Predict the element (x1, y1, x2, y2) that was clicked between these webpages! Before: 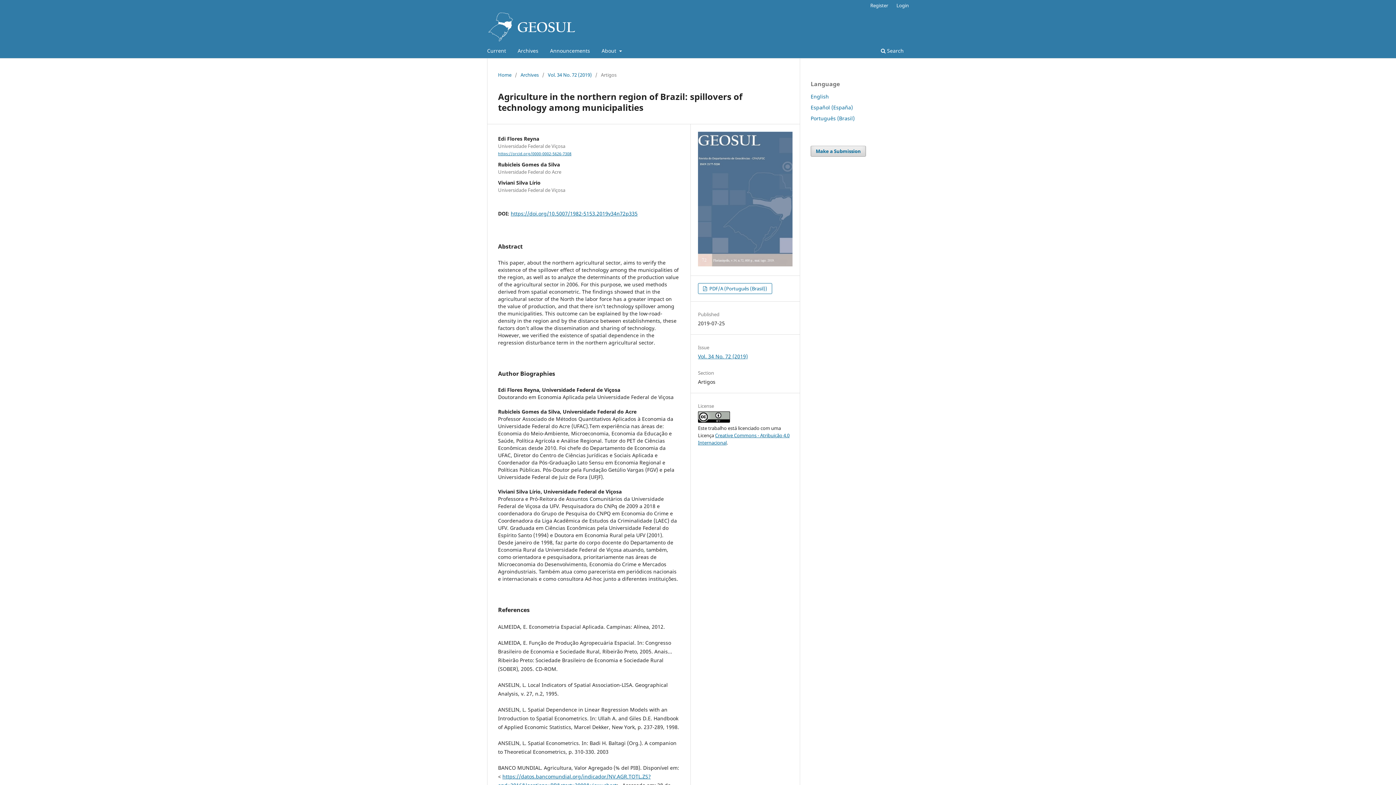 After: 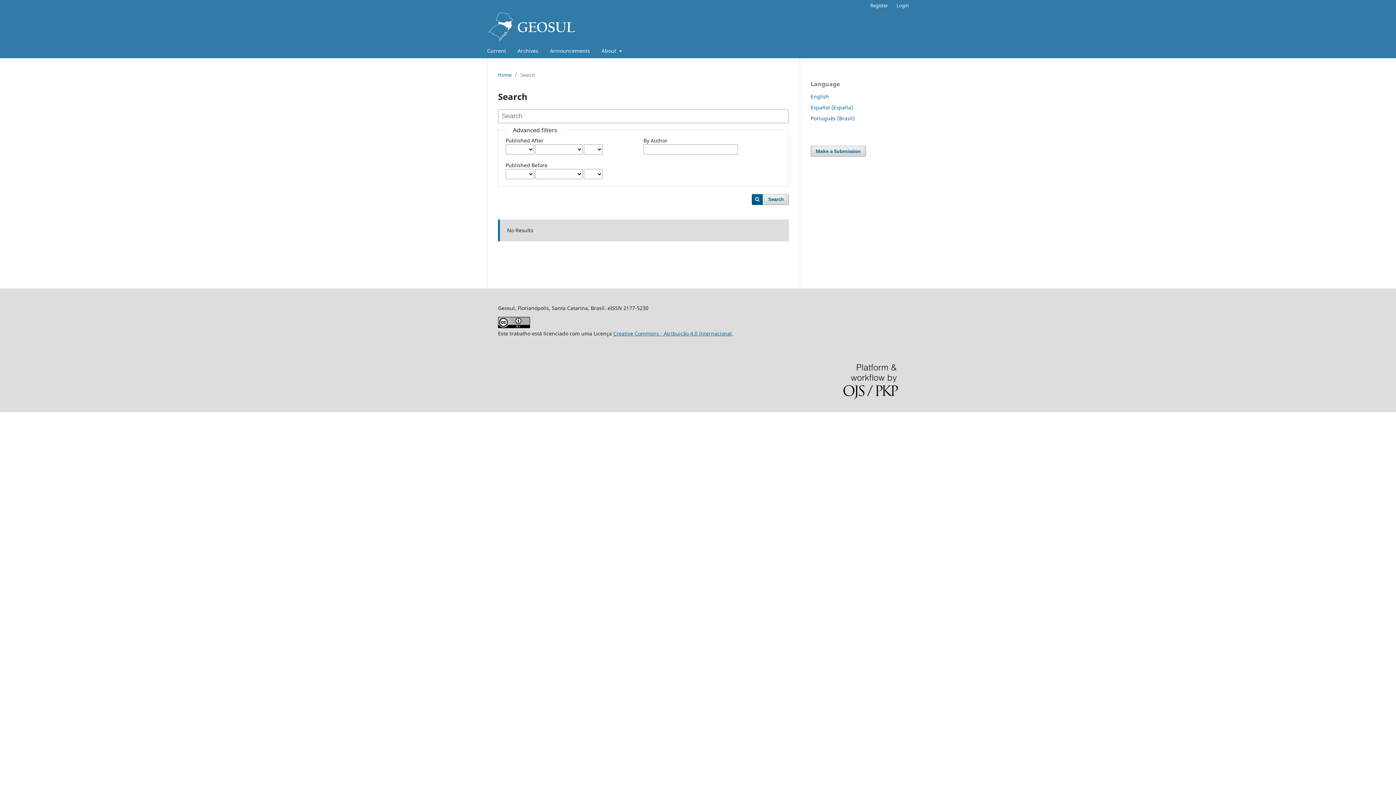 Action: bbox: (878, 45, 906, 58) label:  Search